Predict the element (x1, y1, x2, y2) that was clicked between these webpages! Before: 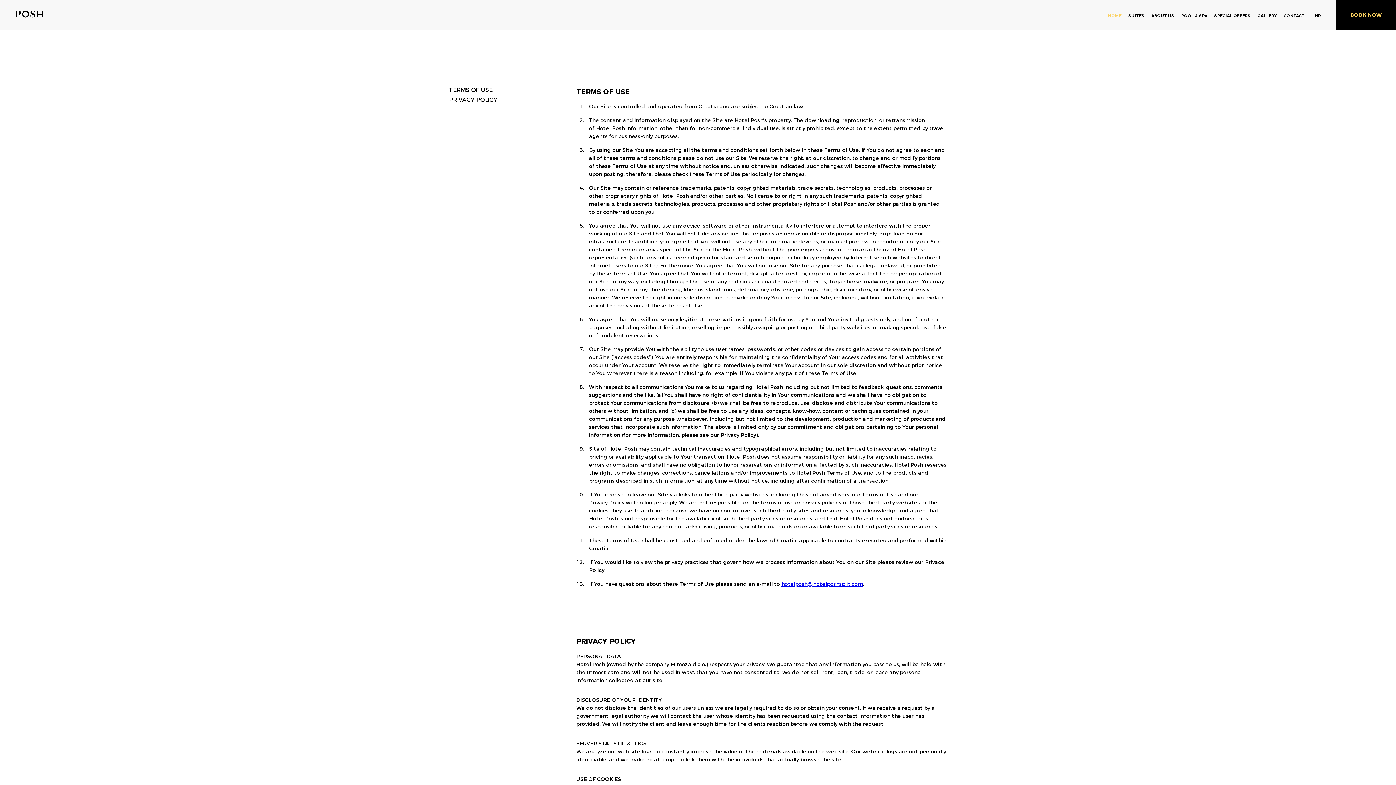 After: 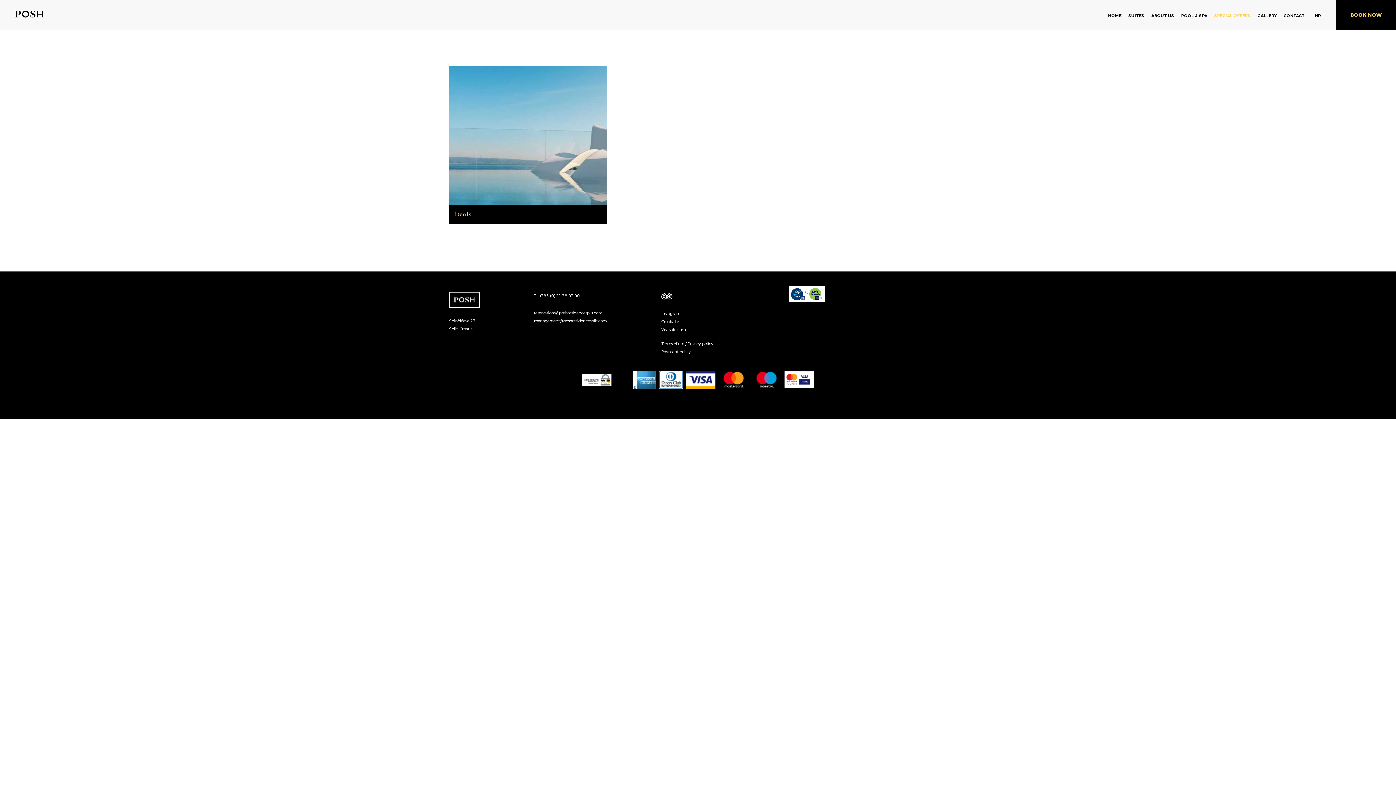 Action: bbox: (1214, 12, 1250, 18) label: SPECIAL OFFERS